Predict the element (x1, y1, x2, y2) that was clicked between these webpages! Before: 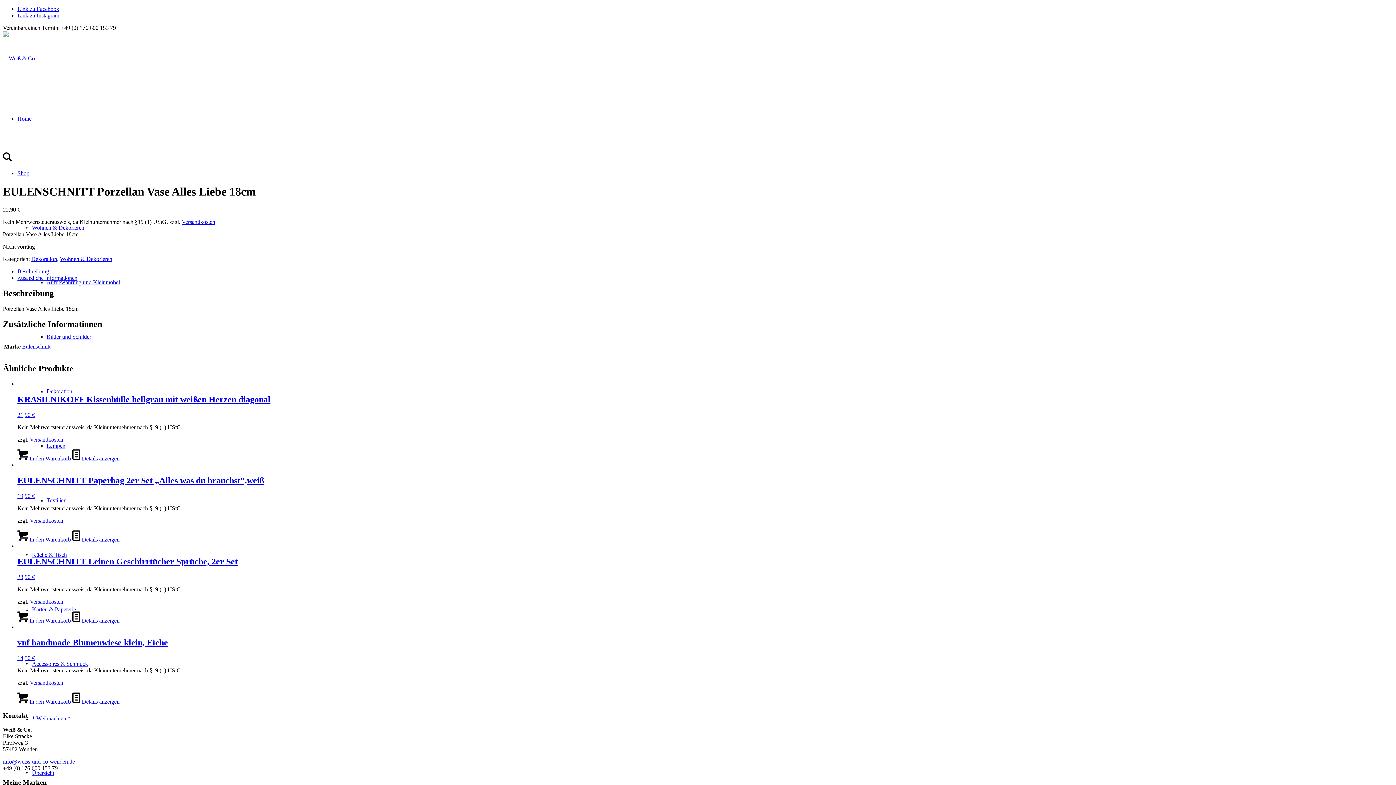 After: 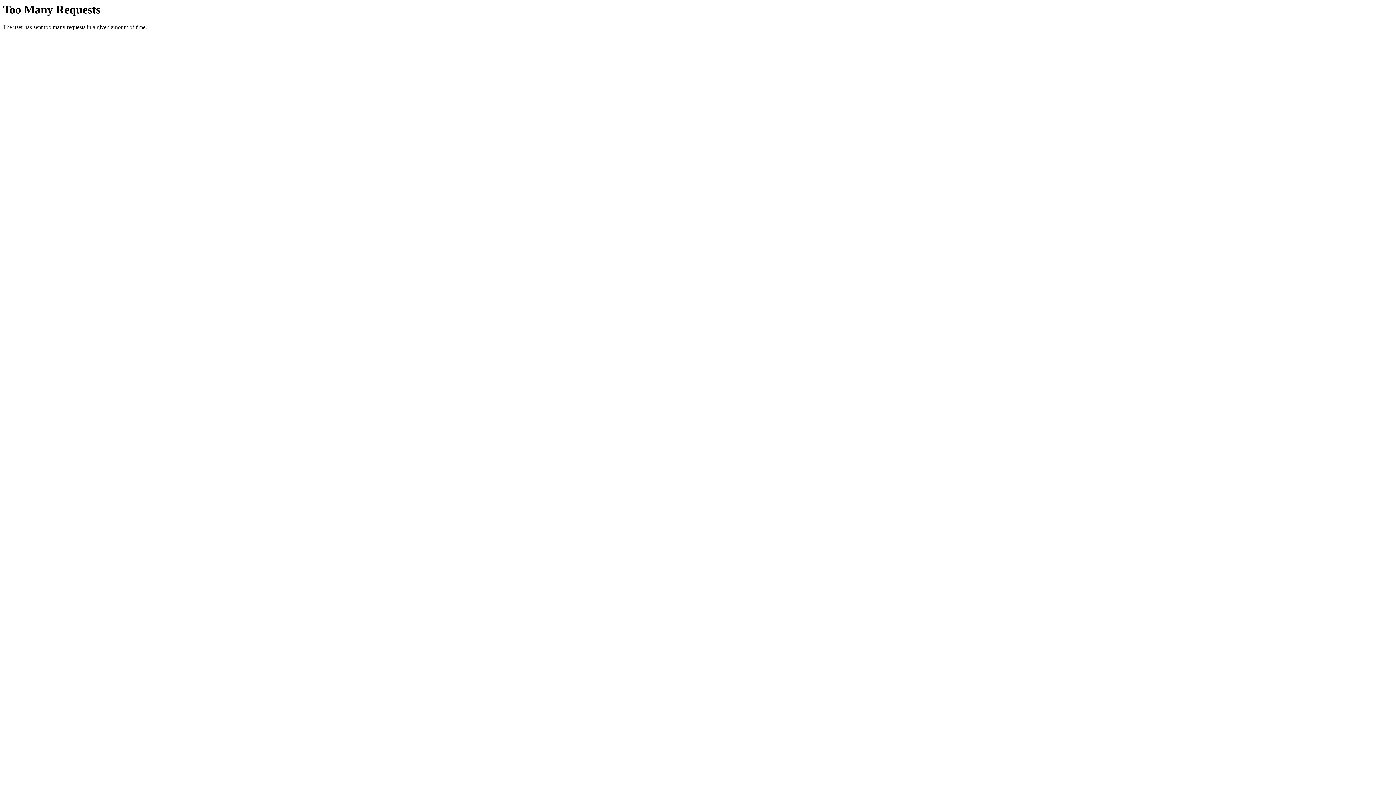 Action: bbox: (17, 455, 70, 461) label: In den Warenkorb legen: „KRASILNIKOFF Kissenhülle hellgrau mit weißen Herzen diagonal“